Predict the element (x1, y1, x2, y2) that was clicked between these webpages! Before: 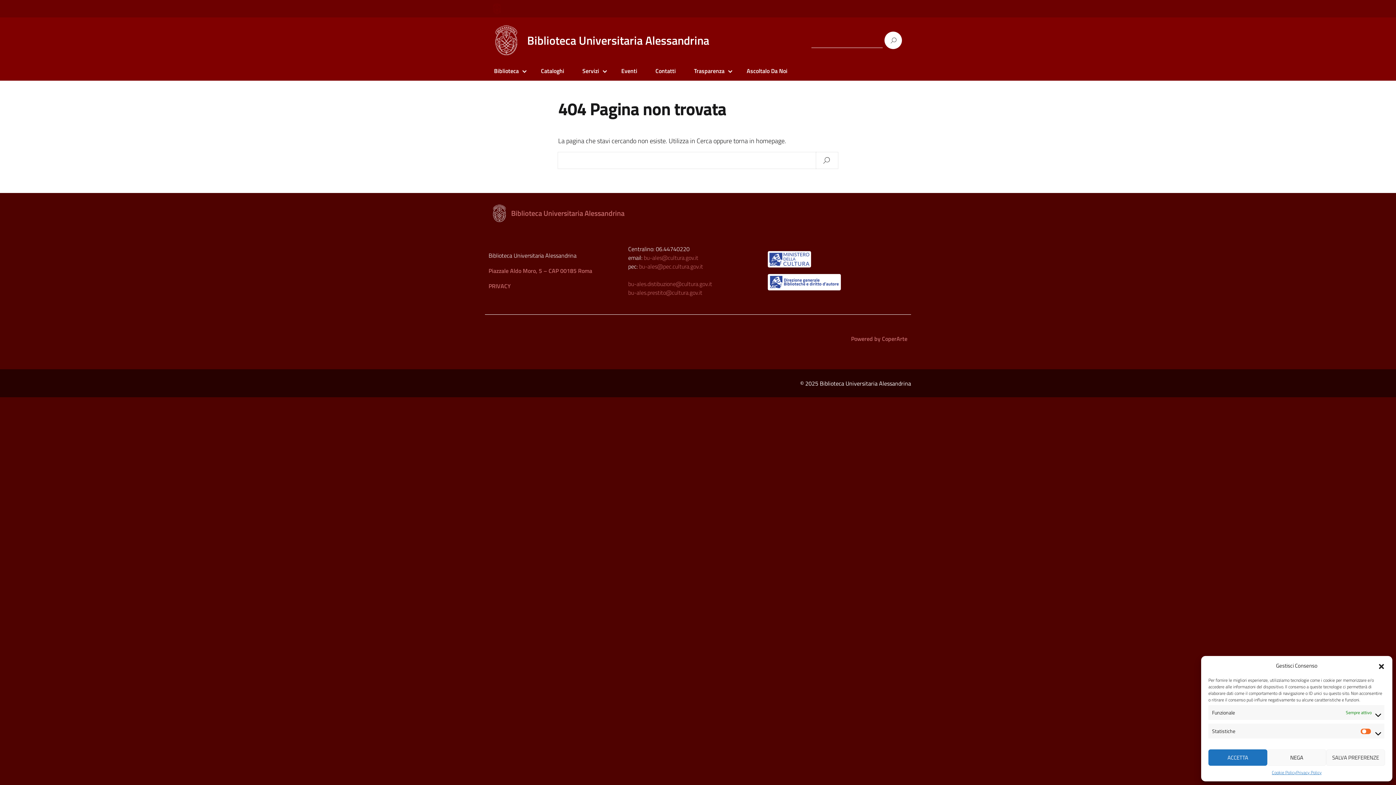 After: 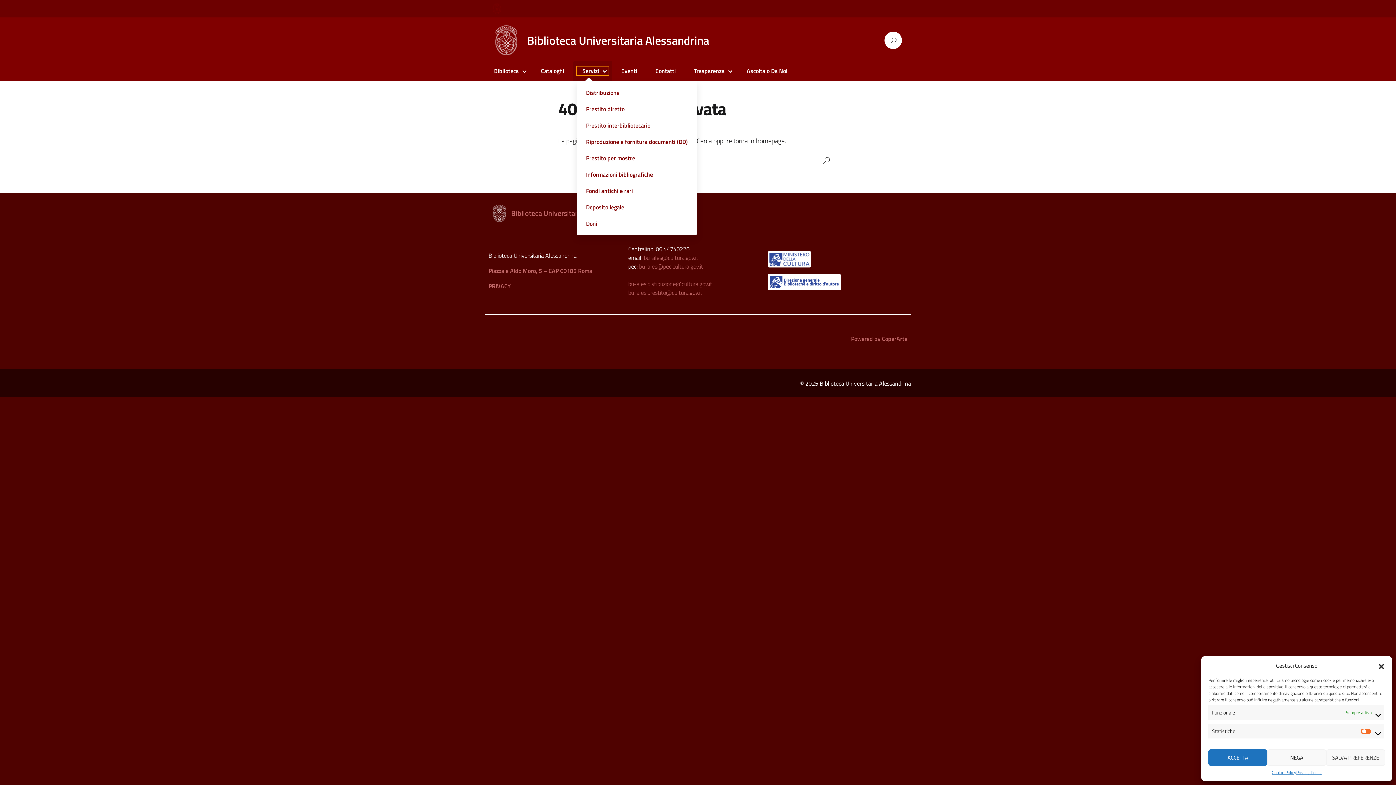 Action: bbox: (577, 66, 608, 75) label: Servizi